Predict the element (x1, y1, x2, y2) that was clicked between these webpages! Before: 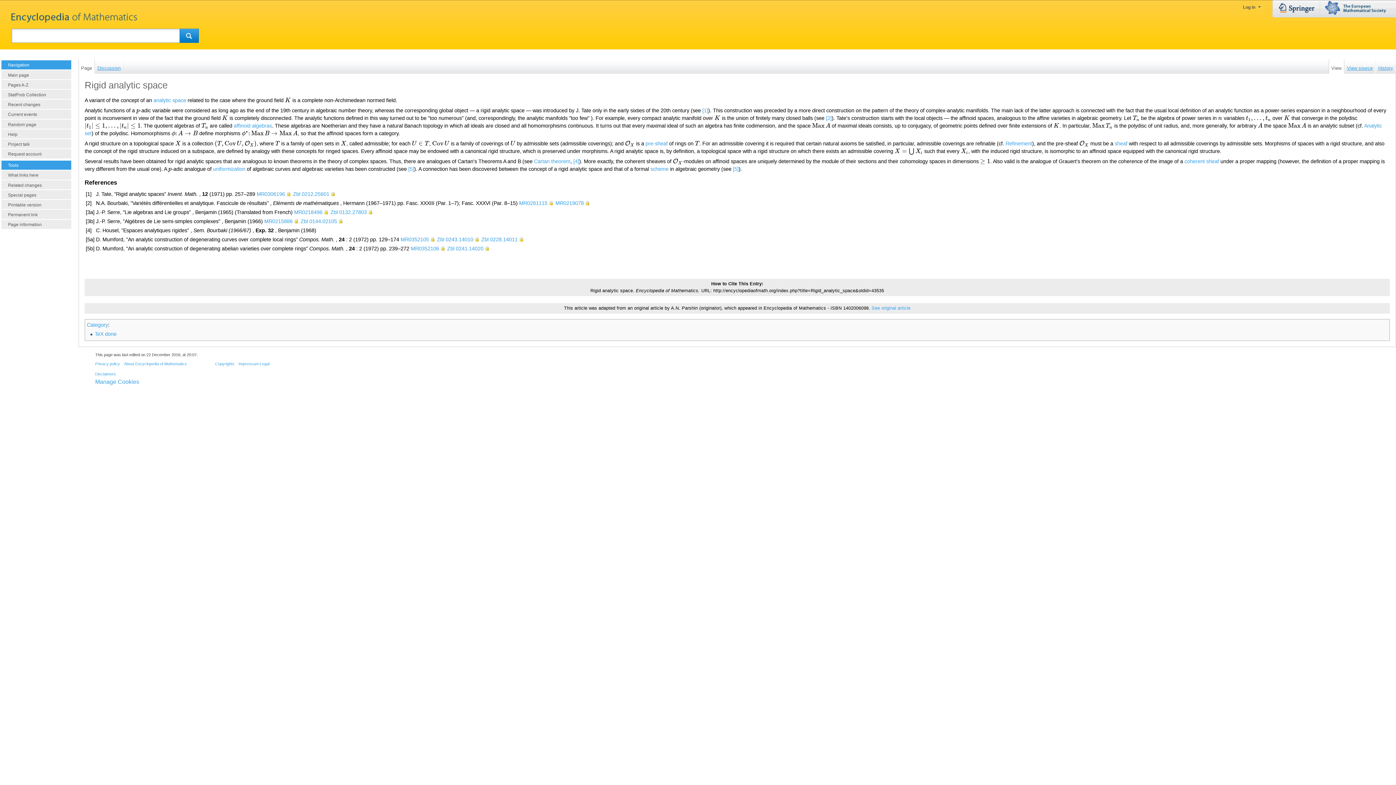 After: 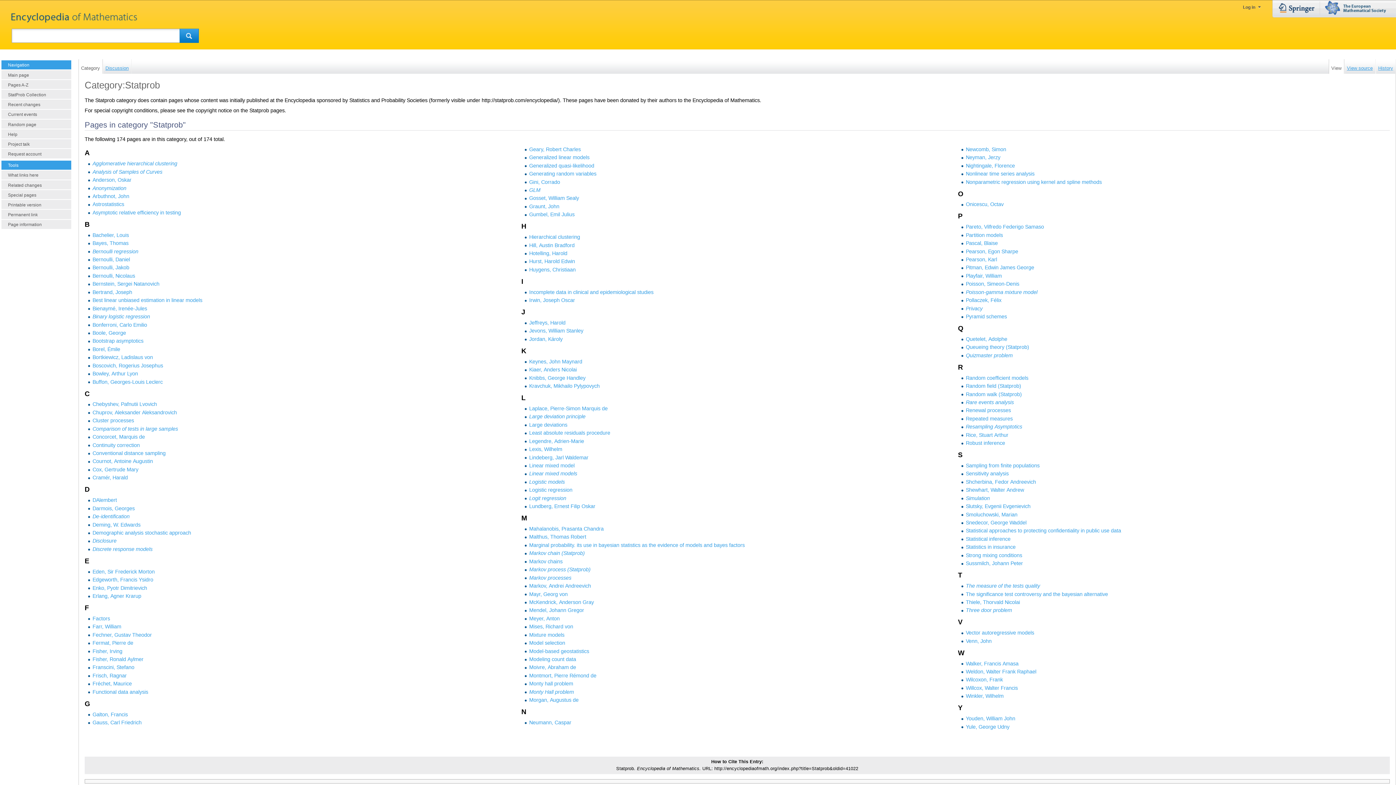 Action: bbox: (1, 89, 71, 99) label: StatProb Collection